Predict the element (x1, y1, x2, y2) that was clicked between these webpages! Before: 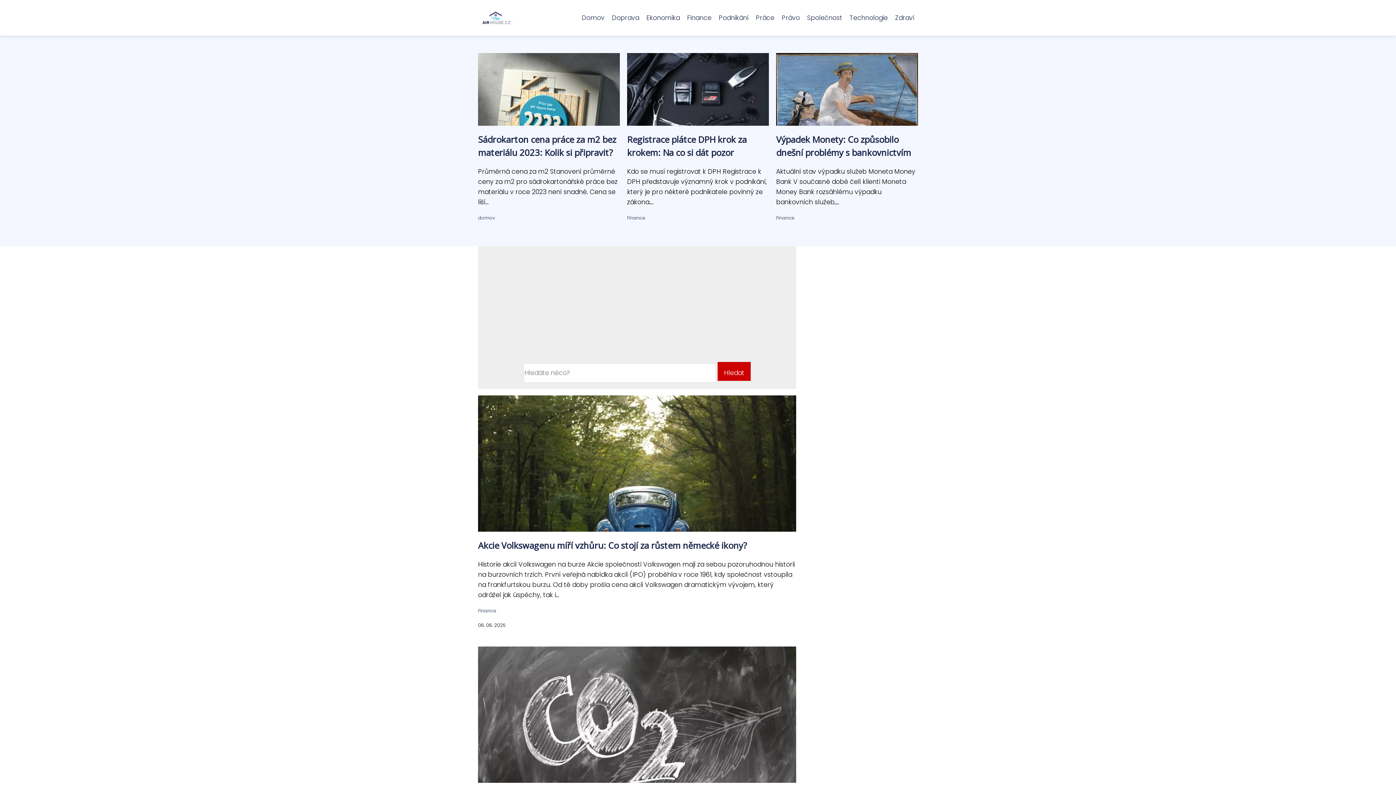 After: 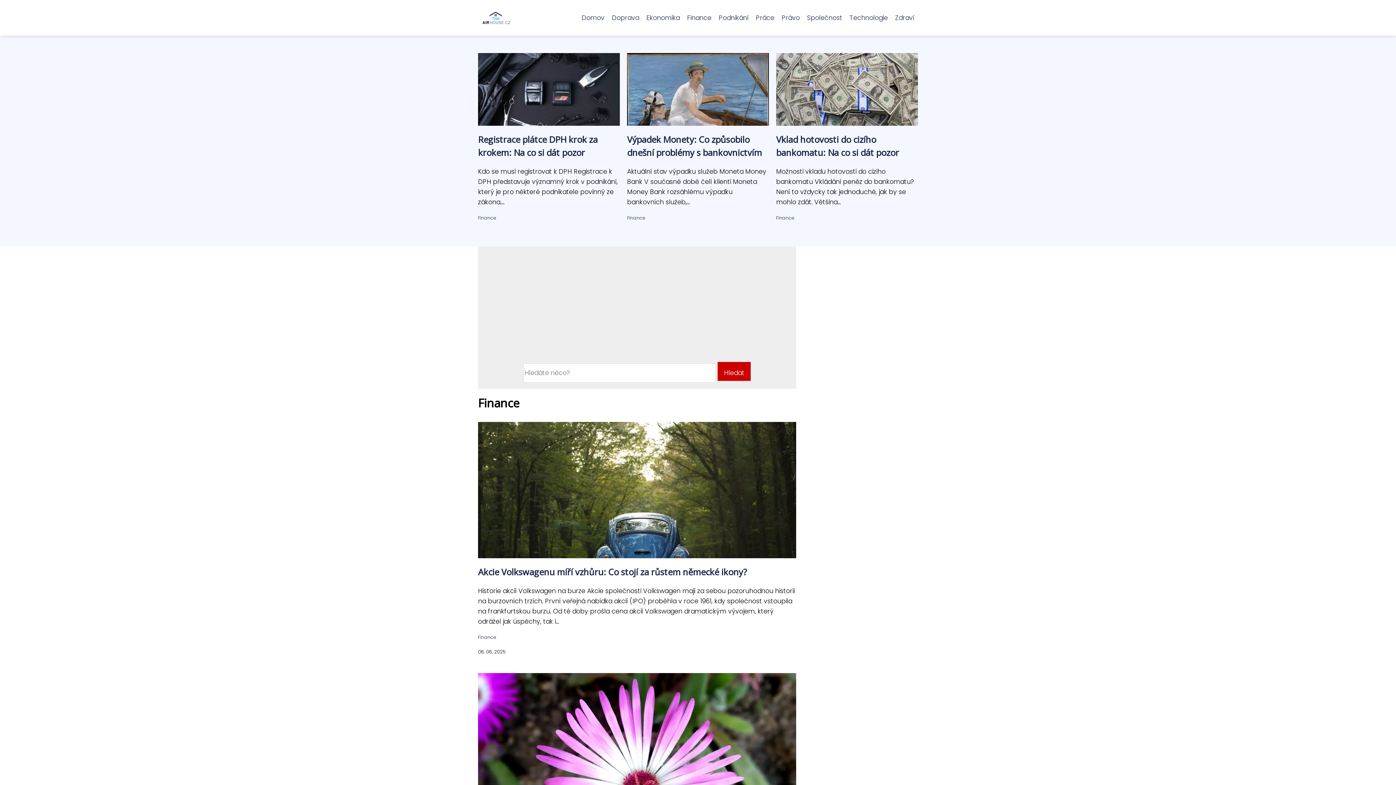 Action: label: Finance bbox: (683, 11, 715, 24)